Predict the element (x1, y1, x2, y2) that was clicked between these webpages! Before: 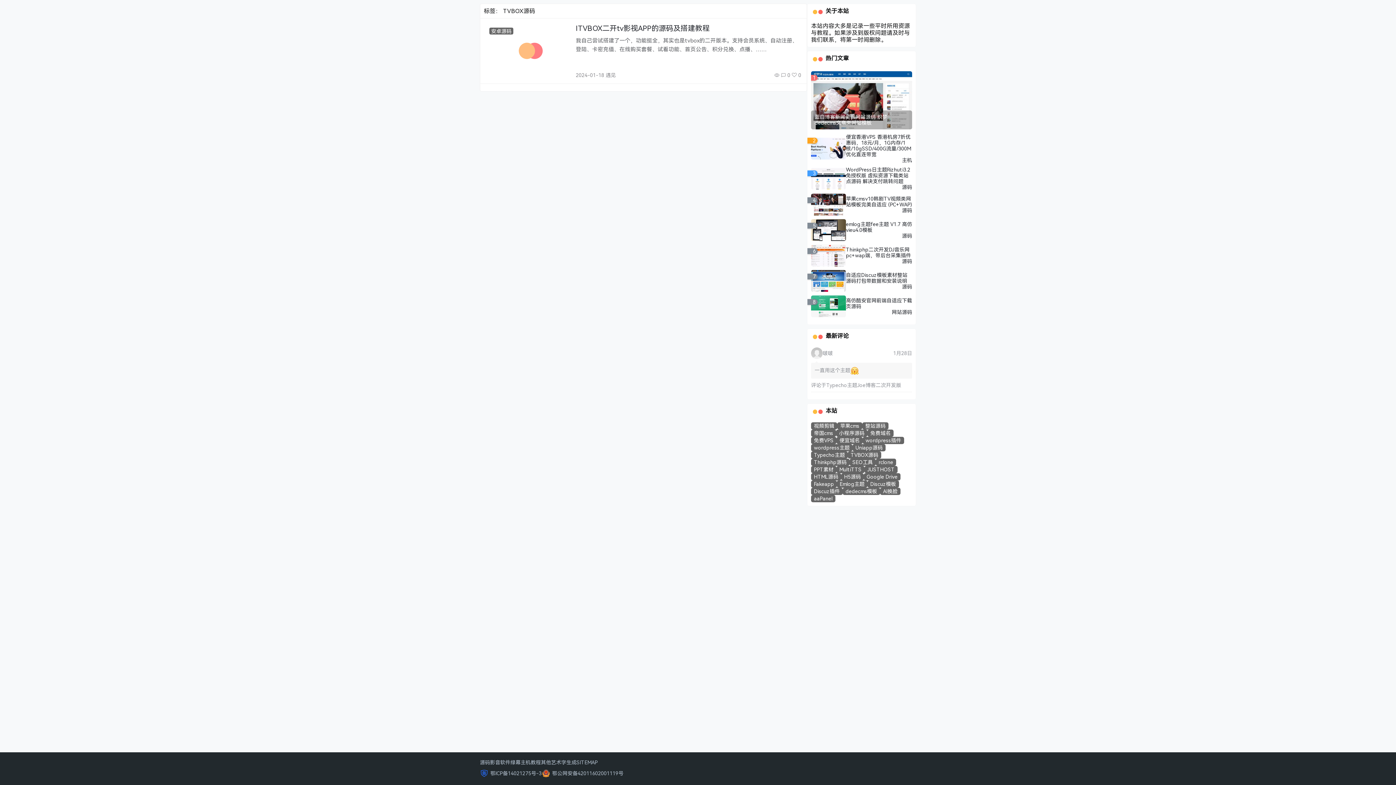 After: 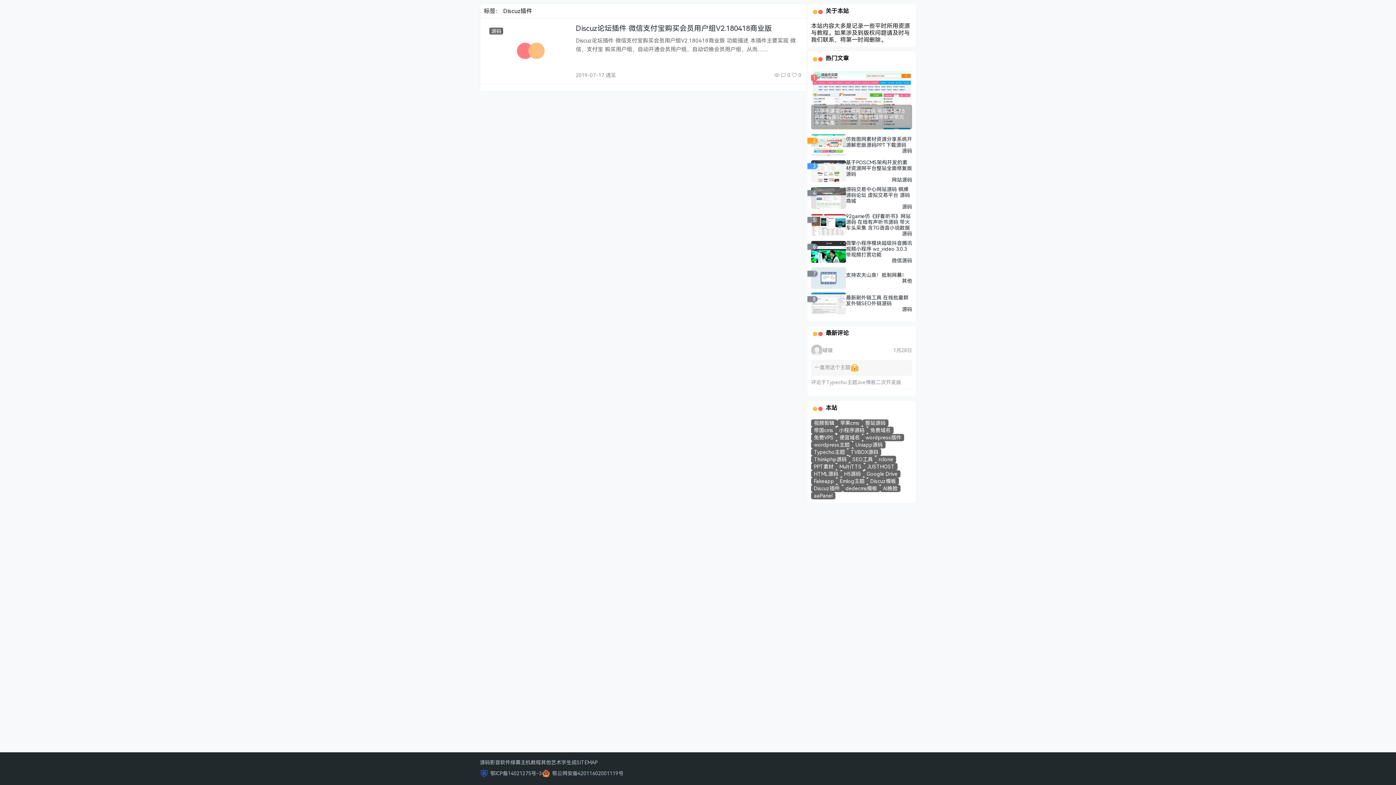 Action: bbox: (811, 488, 842, 495) label: Discuz插件